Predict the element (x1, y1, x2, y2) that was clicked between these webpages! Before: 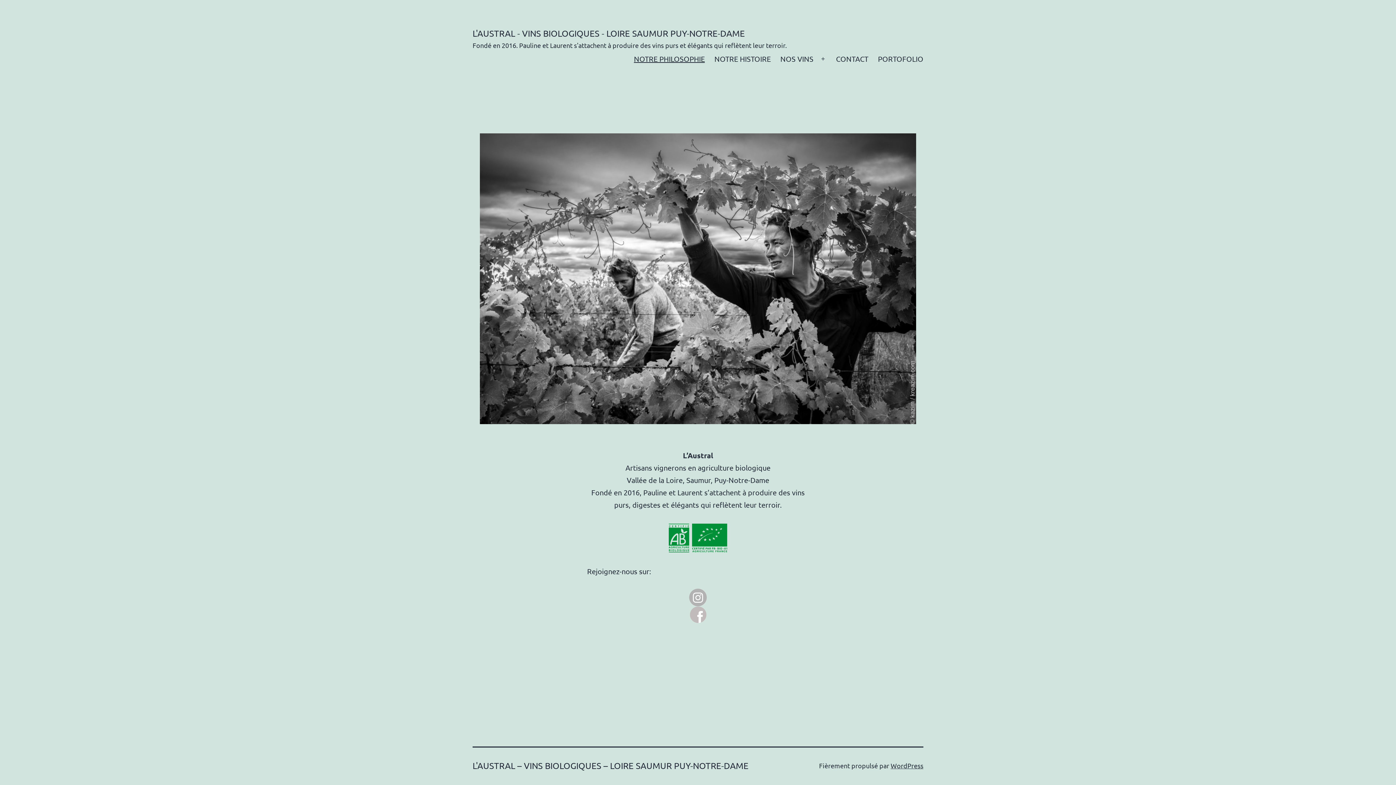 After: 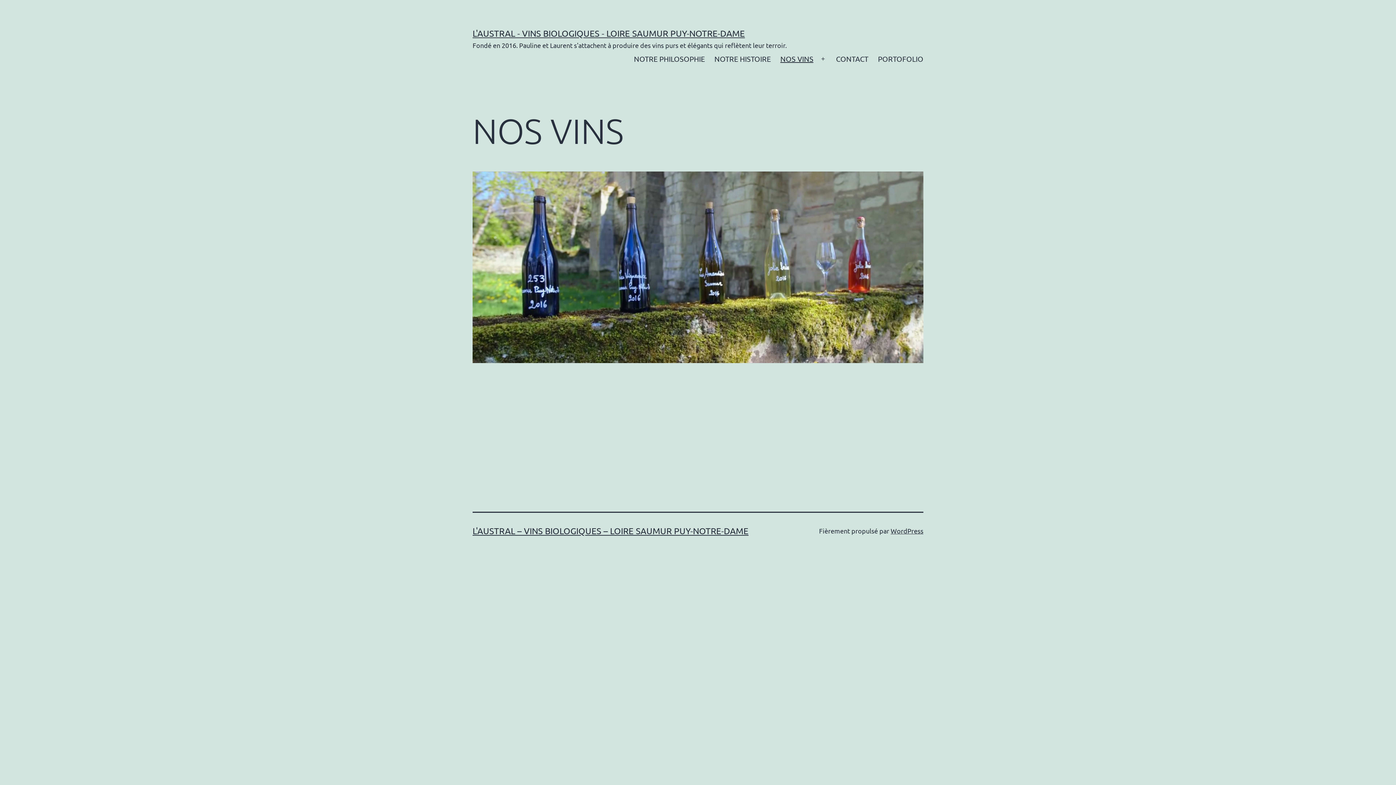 Action: bbox: (775, 49, 818, 68) label: NOS VINS